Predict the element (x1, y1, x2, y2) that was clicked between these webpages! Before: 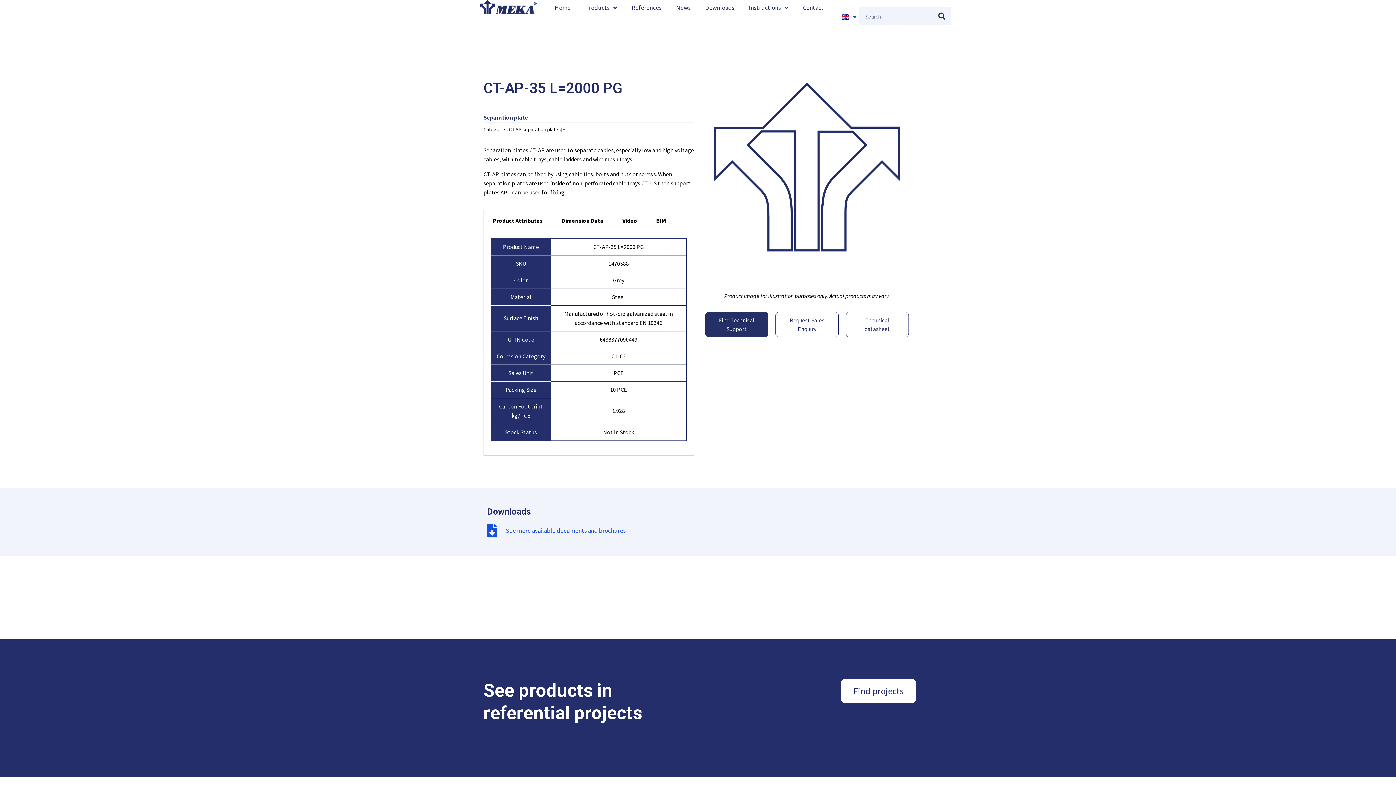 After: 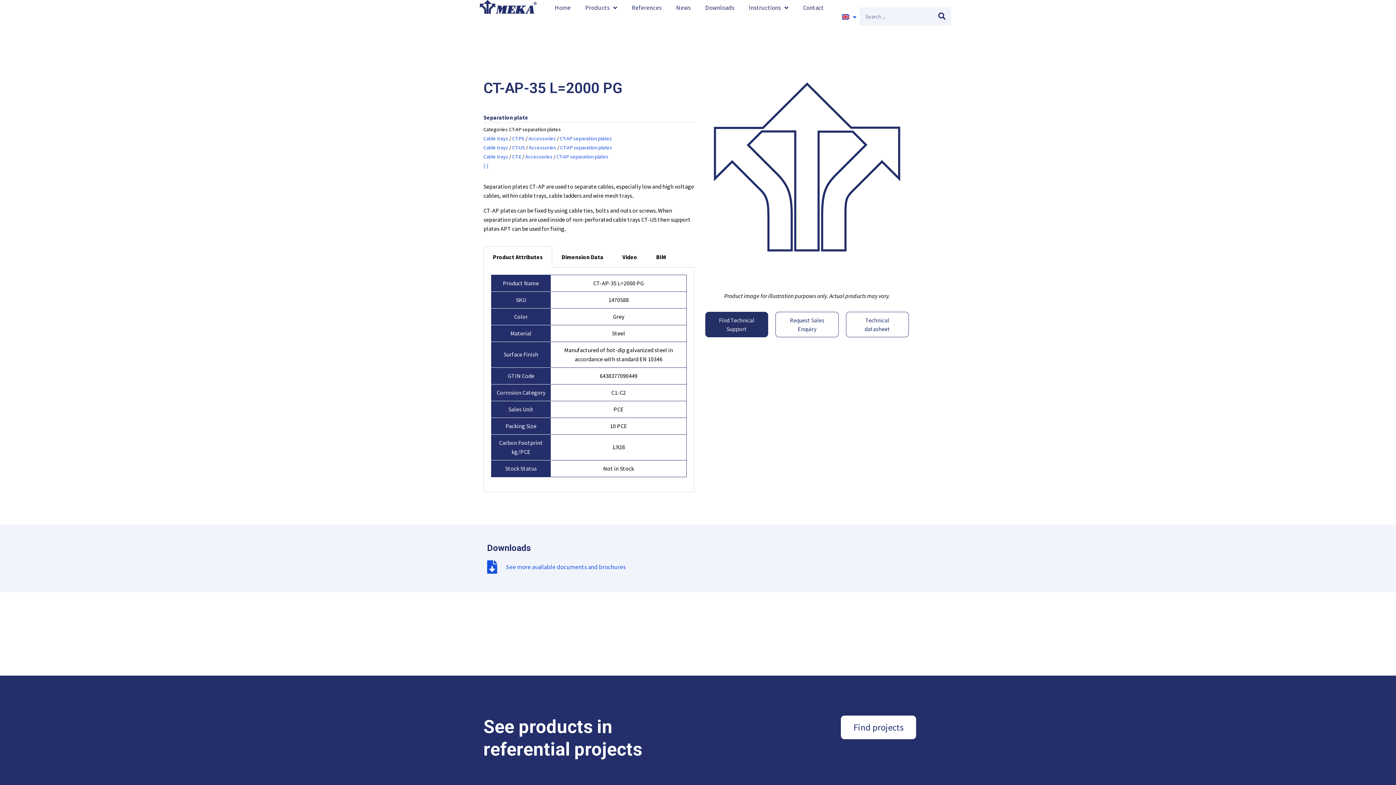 Action: bbox: (561, 126, 566, 132) label: [+]